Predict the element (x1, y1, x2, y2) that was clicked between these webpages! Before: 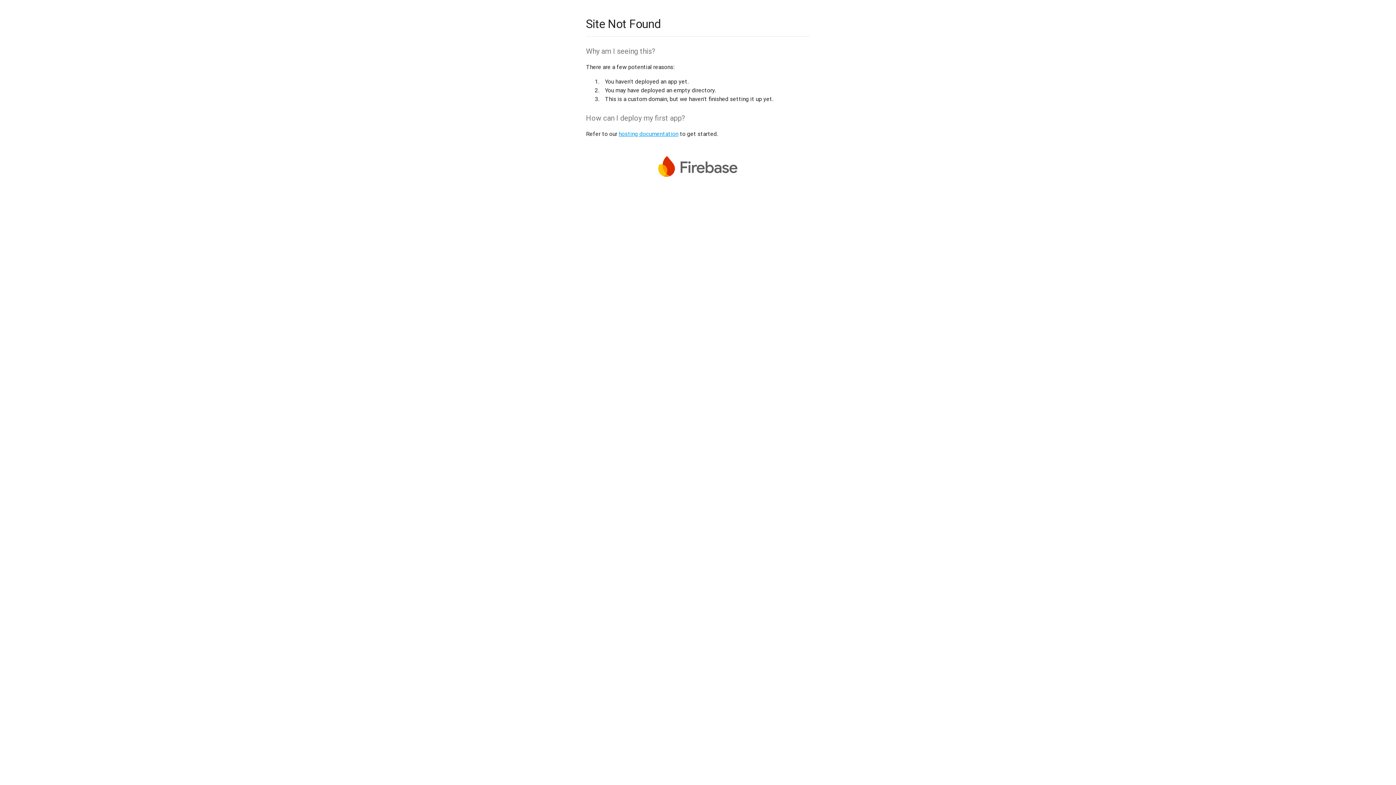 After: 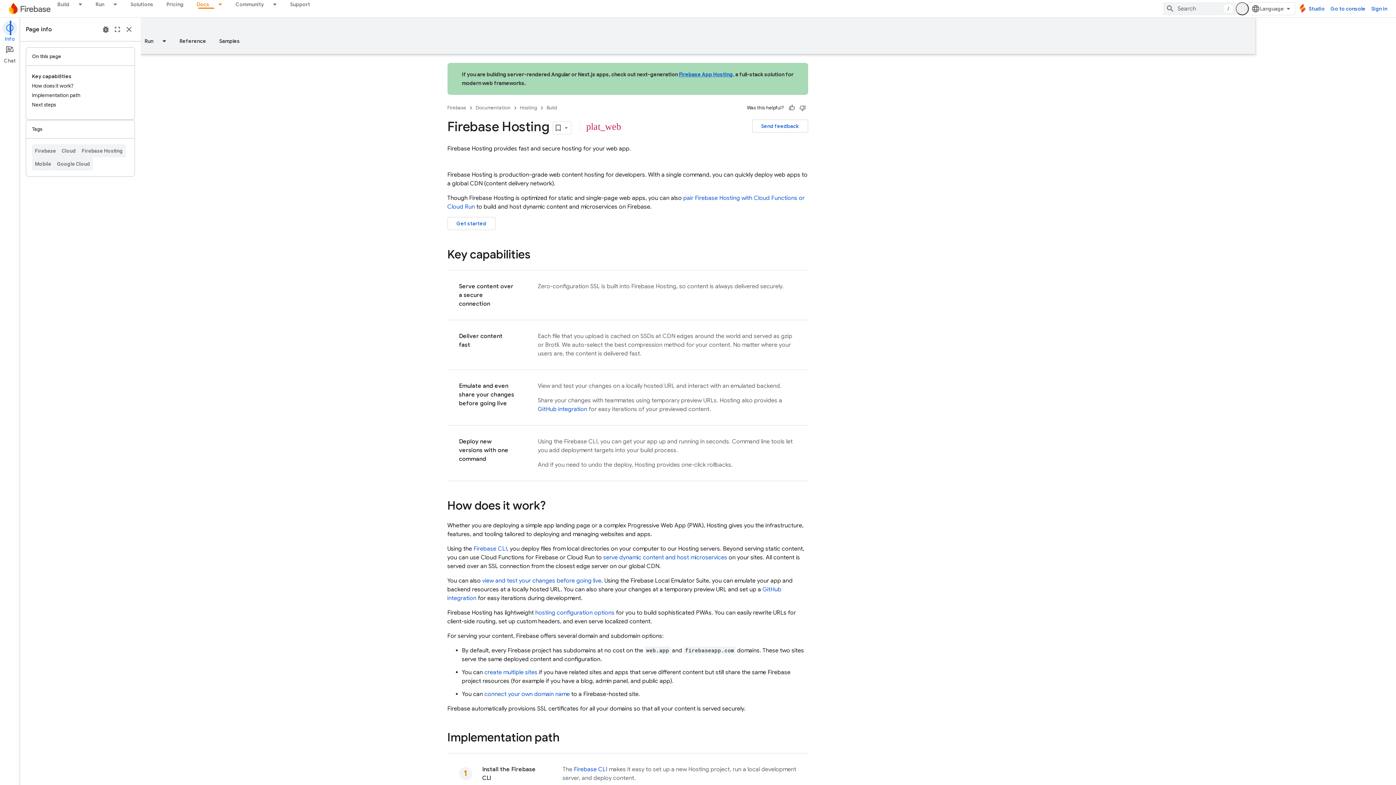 Action: bbox: (618, 130, 678, 137) label: hosting documentation